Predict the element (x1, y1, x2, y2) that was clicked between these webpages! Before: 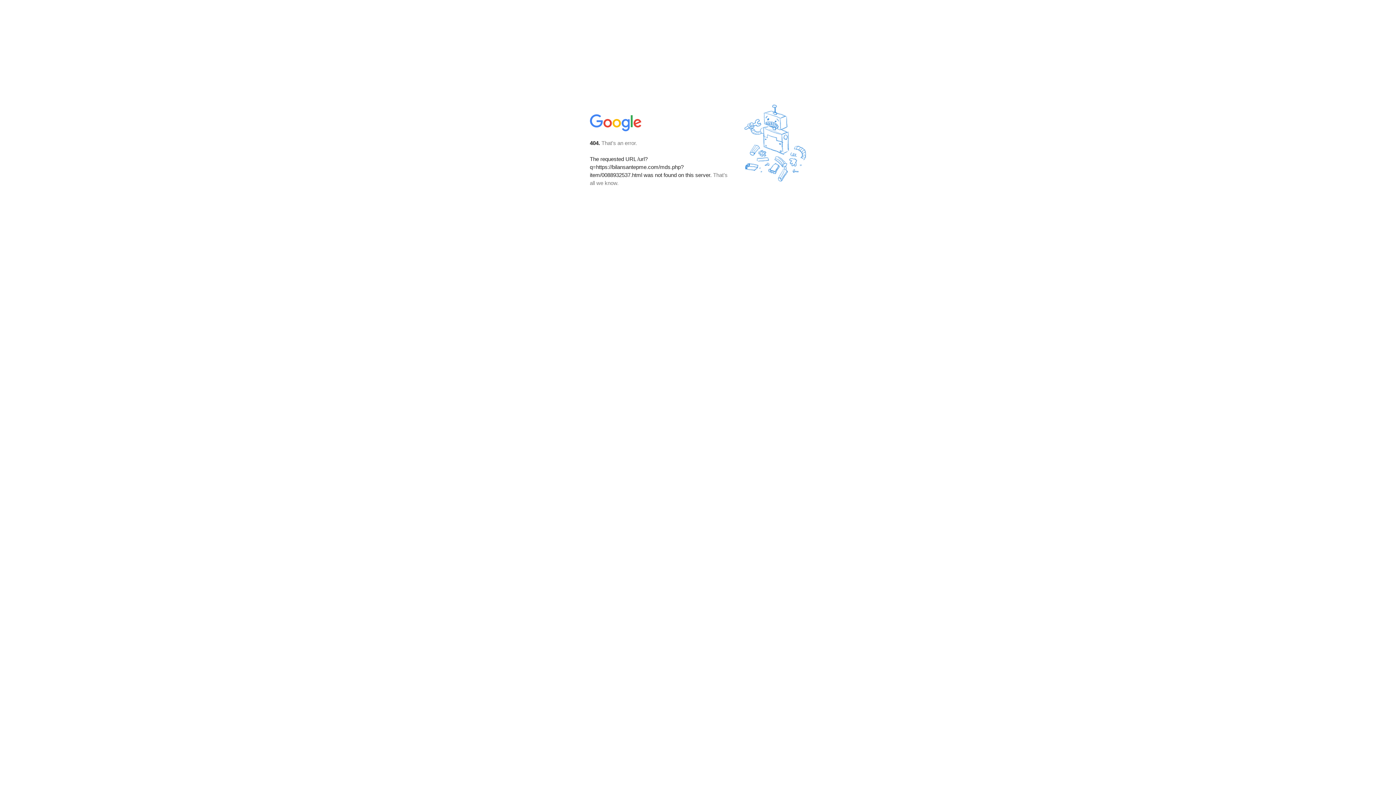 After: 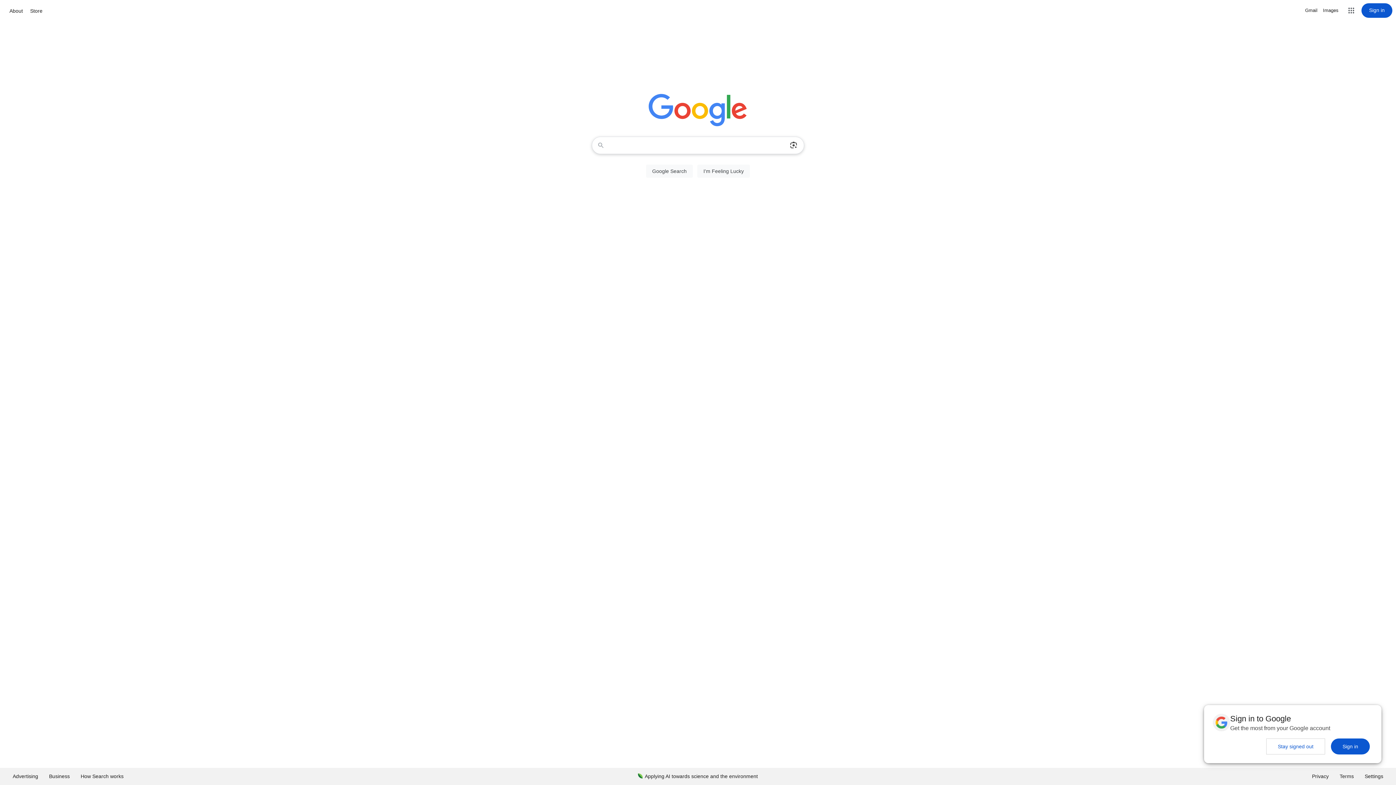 Action: bbox: (590, 127, 642, 134)